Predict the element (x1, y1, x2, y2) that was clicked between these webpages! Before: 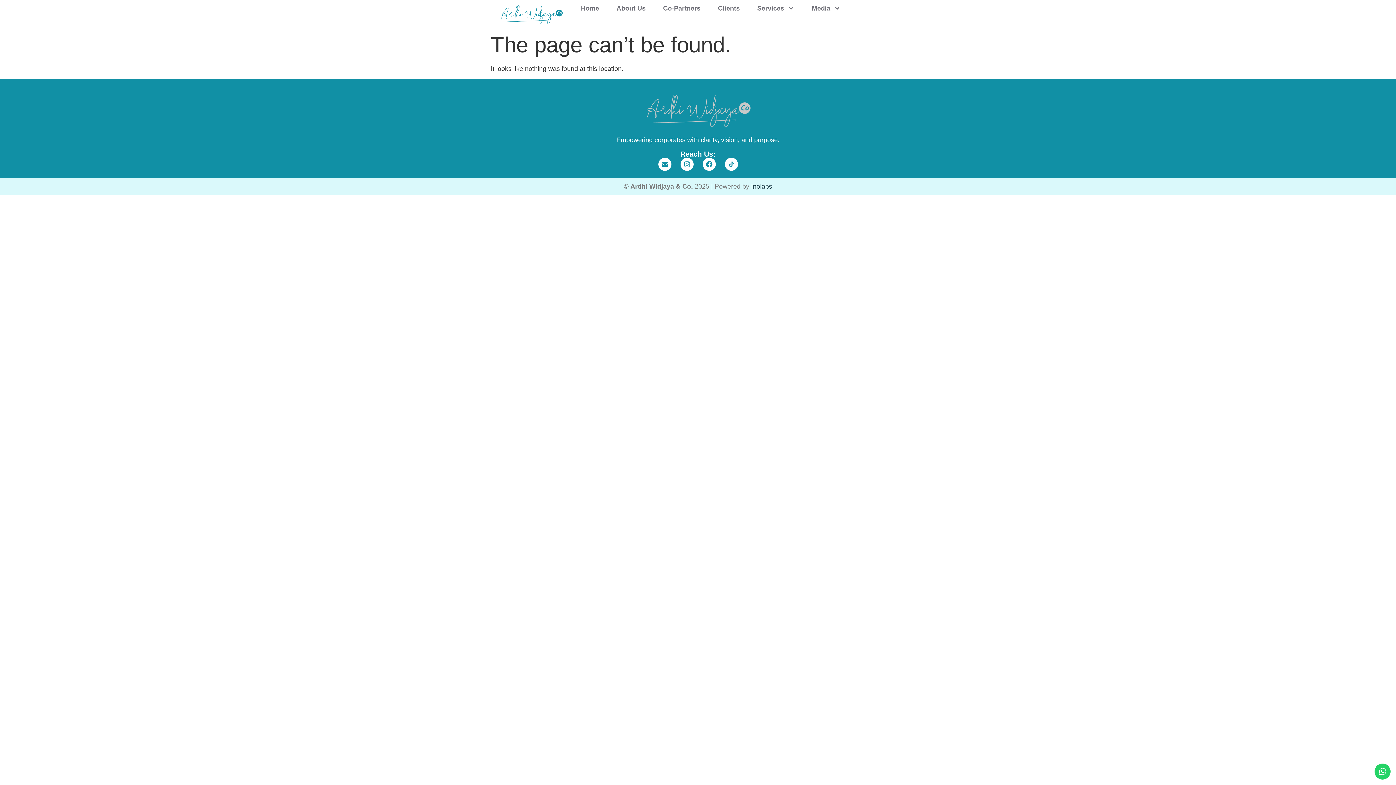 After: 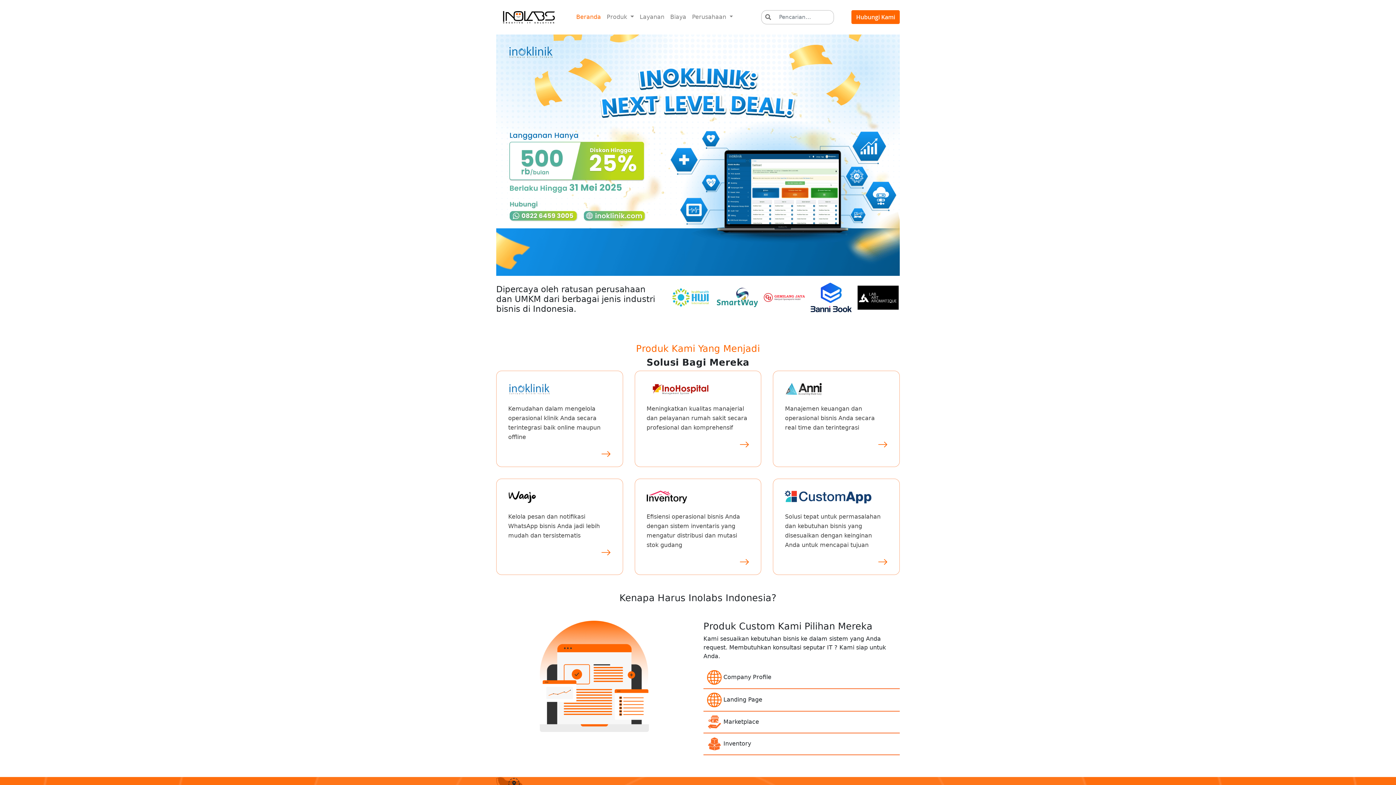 Action: bbox: (751, 182, 772, 190) label: Inolabs